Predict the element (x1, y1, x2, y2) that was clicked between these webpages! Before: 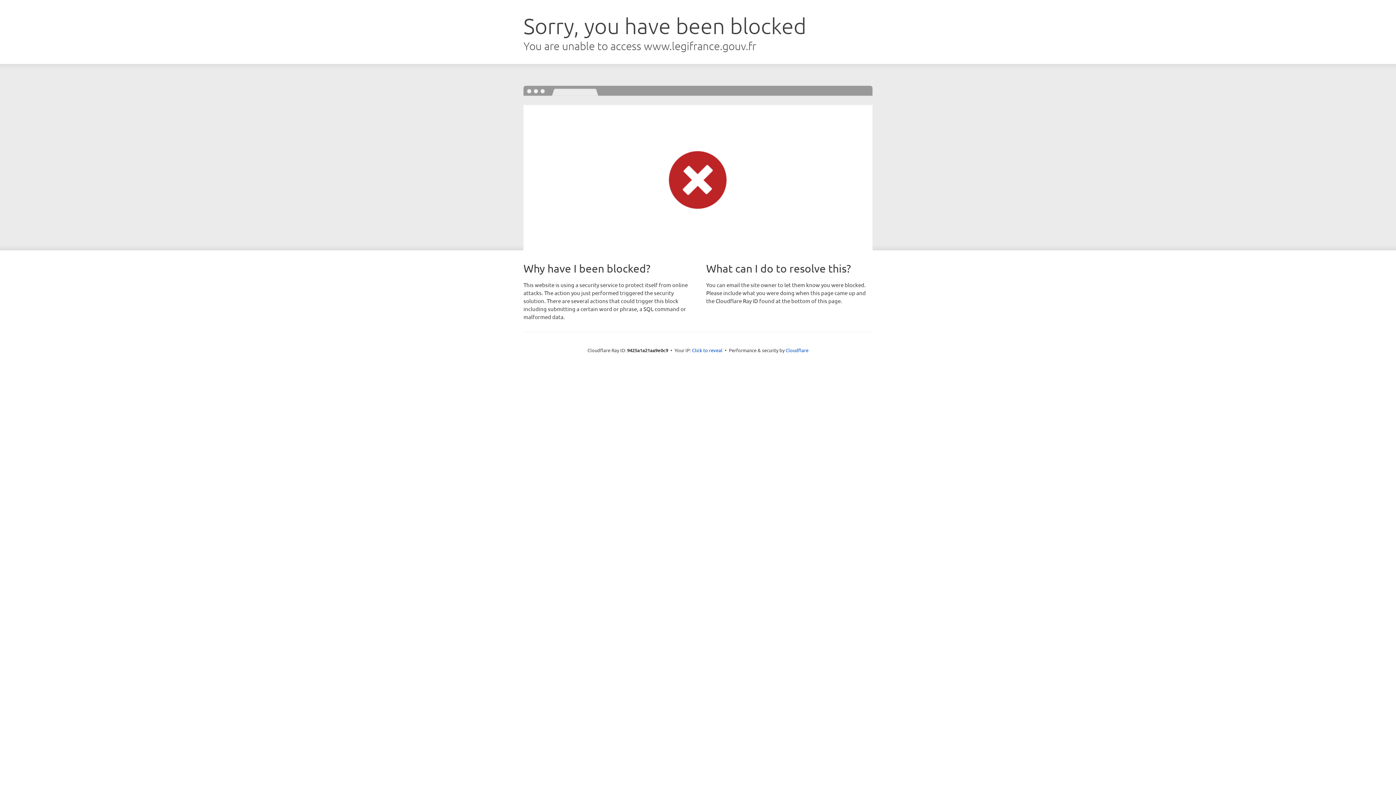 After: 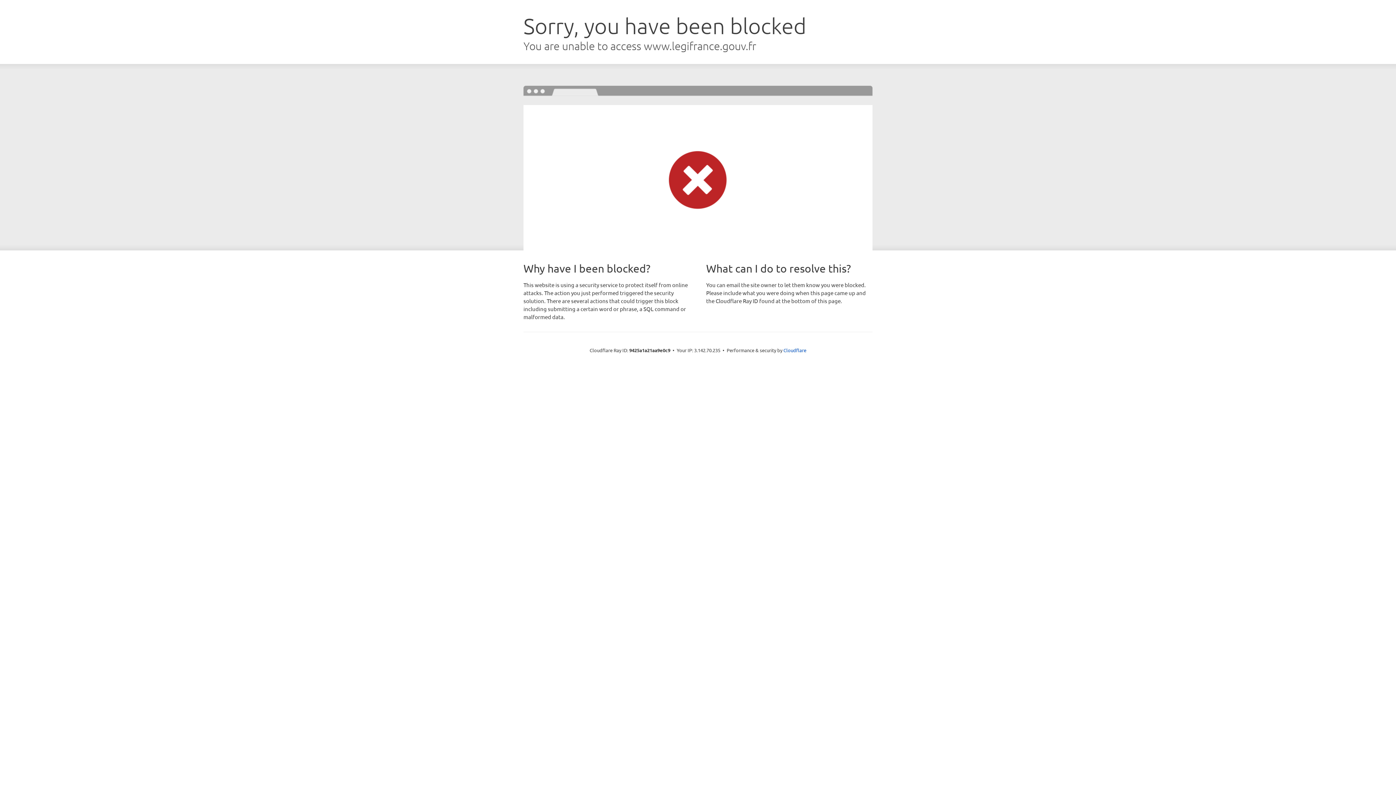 Action: bbox: (692, 346, 722, 353) label: Click to reveal